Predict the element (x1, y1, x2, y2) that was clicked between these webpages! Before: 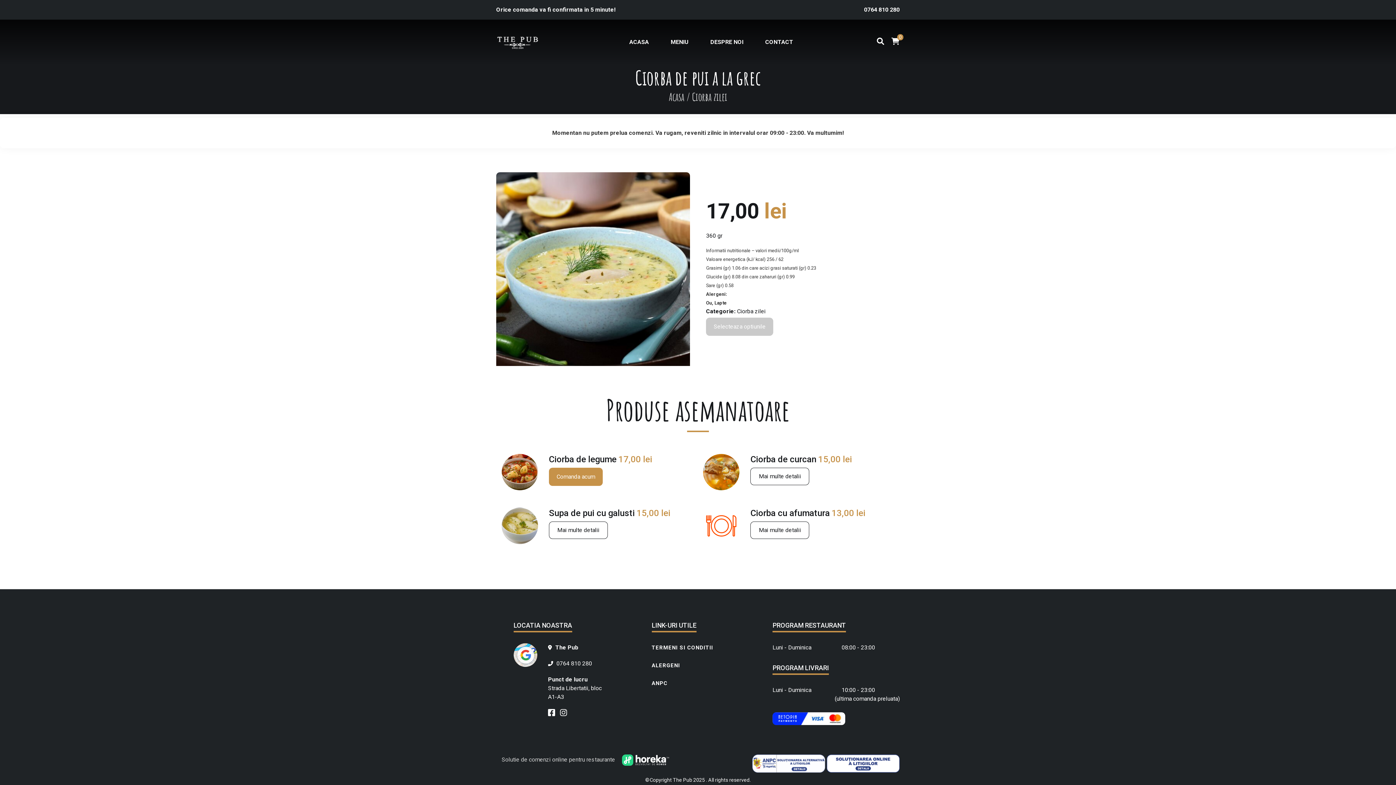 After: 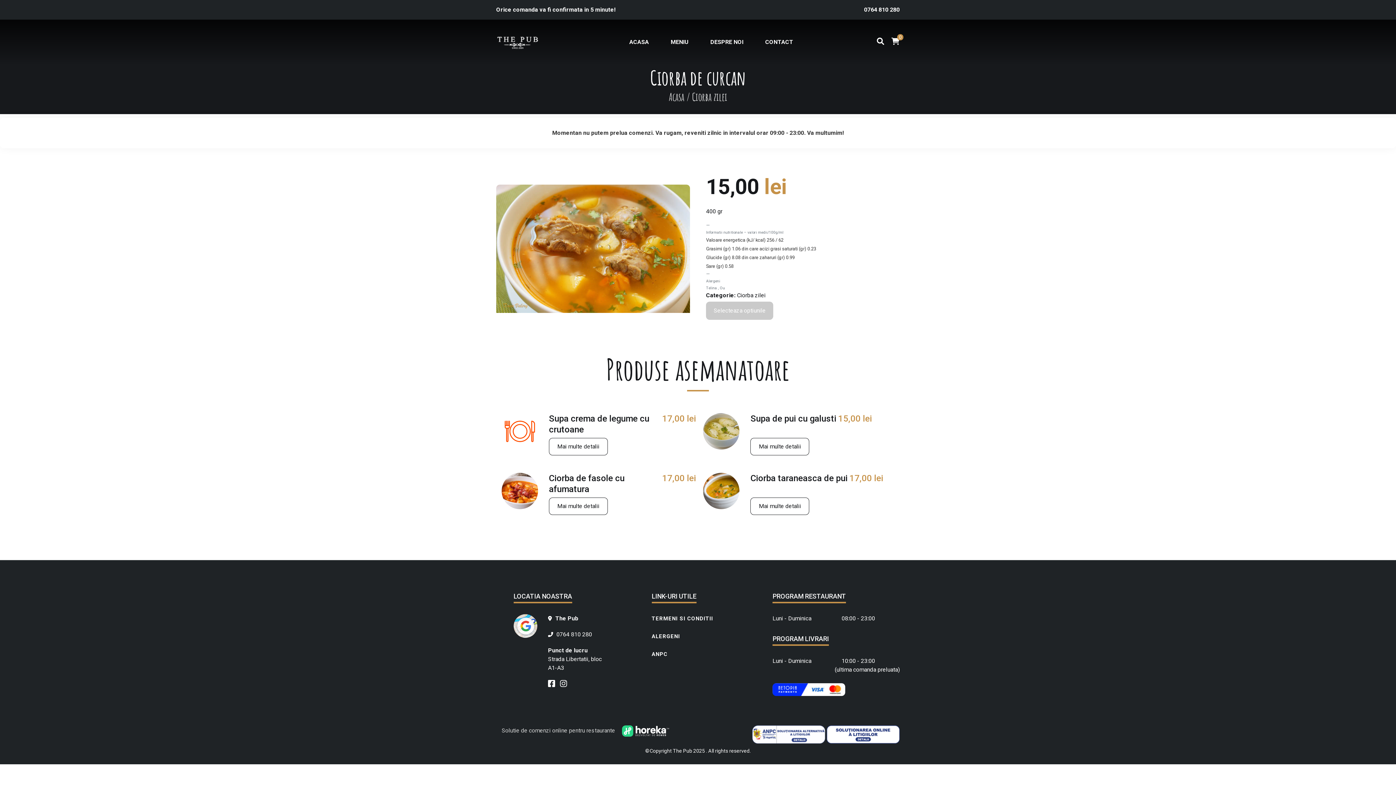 Action: bbox: (703, 454, 739, 490)